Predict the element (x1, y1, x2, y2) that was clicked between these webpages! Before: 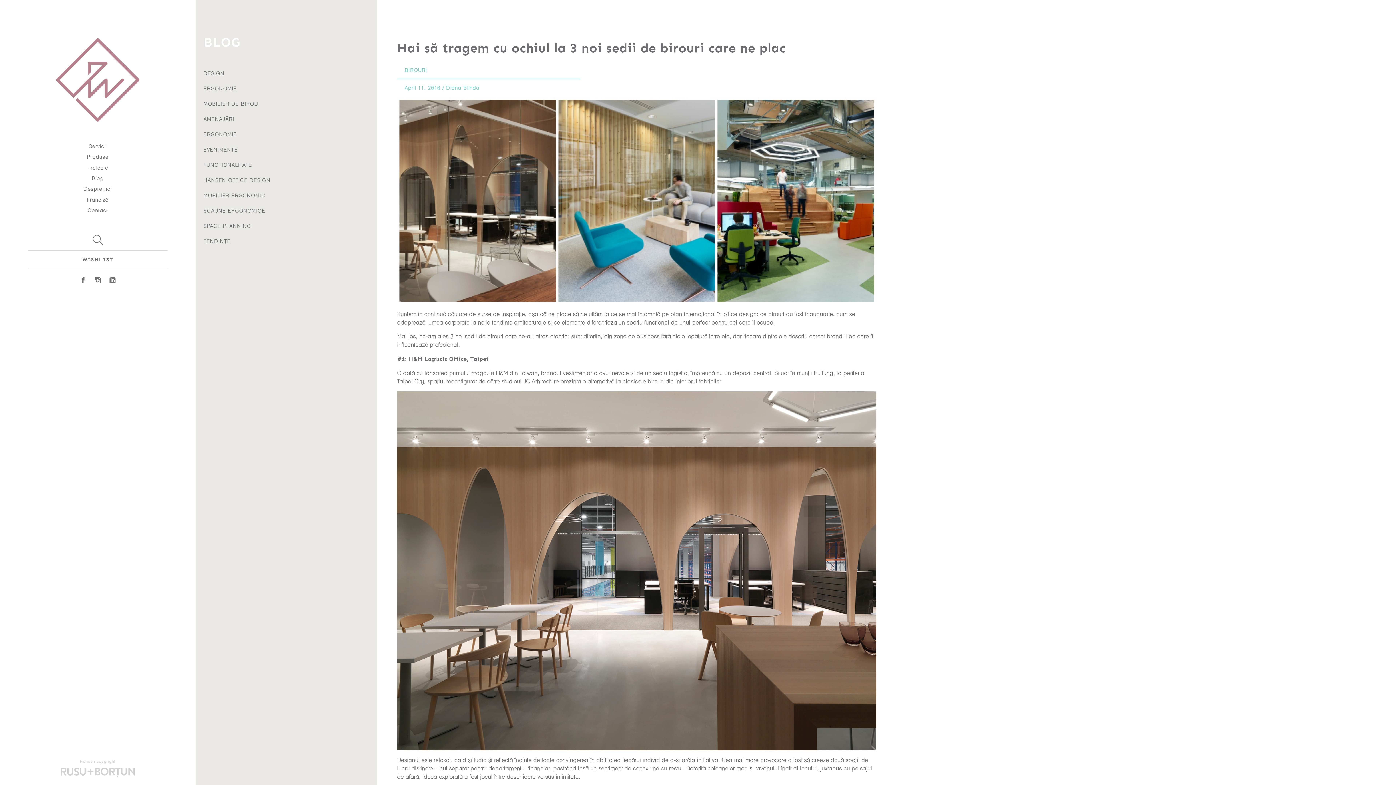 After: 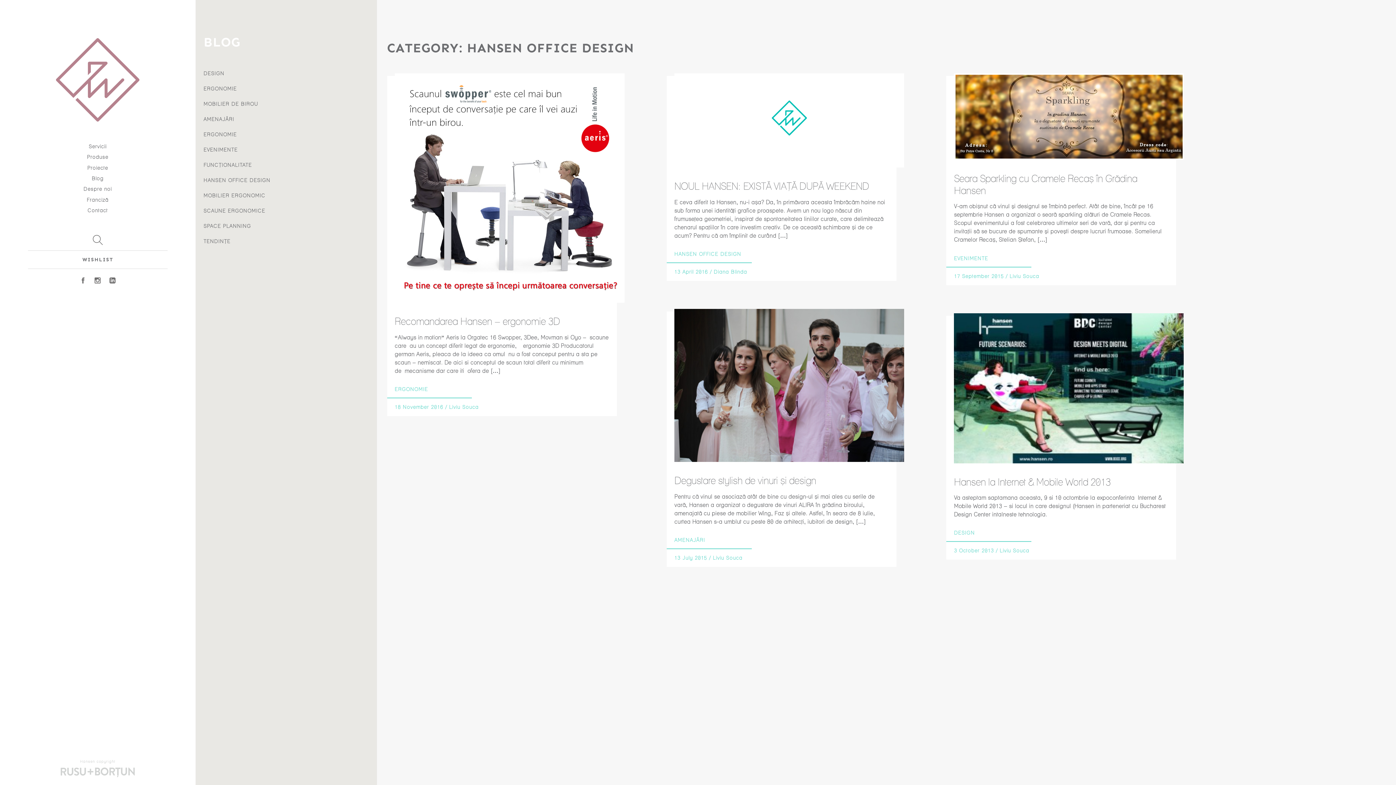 Action: label: HANSEN OFFICE DESIGN bbox: (203, 177, 270, 183)